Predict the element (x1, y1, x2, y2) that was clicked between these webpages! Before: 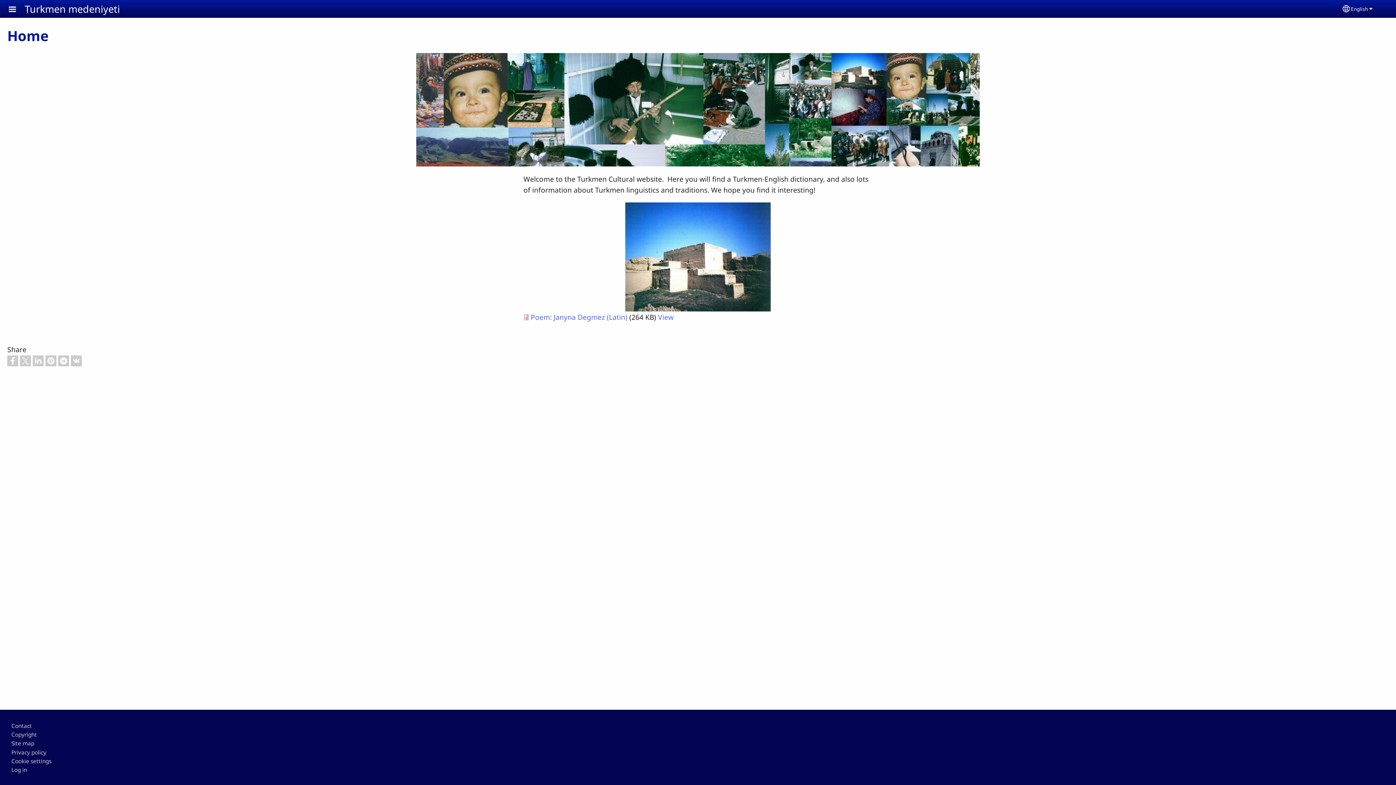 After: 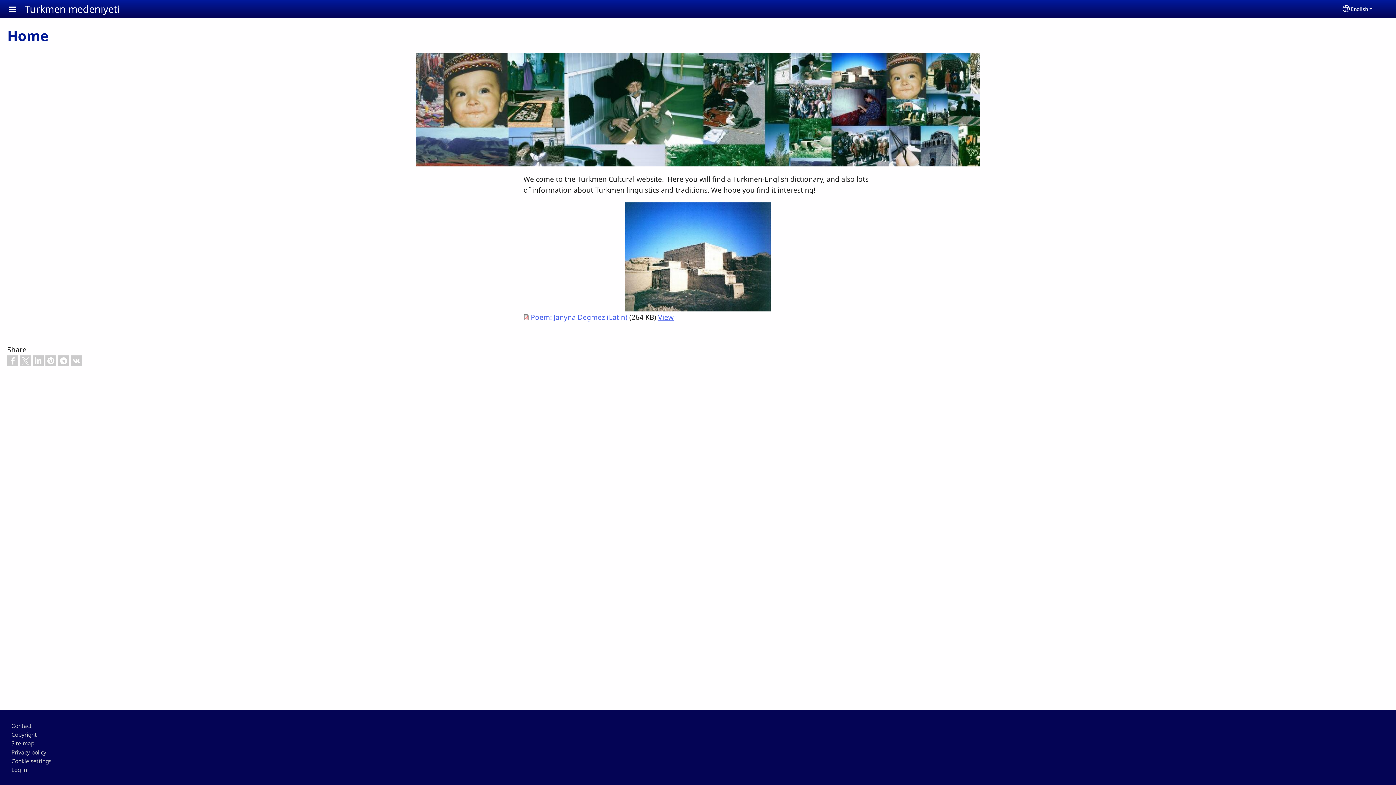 Action: label: View bbox: (658, 312, 673, 322)